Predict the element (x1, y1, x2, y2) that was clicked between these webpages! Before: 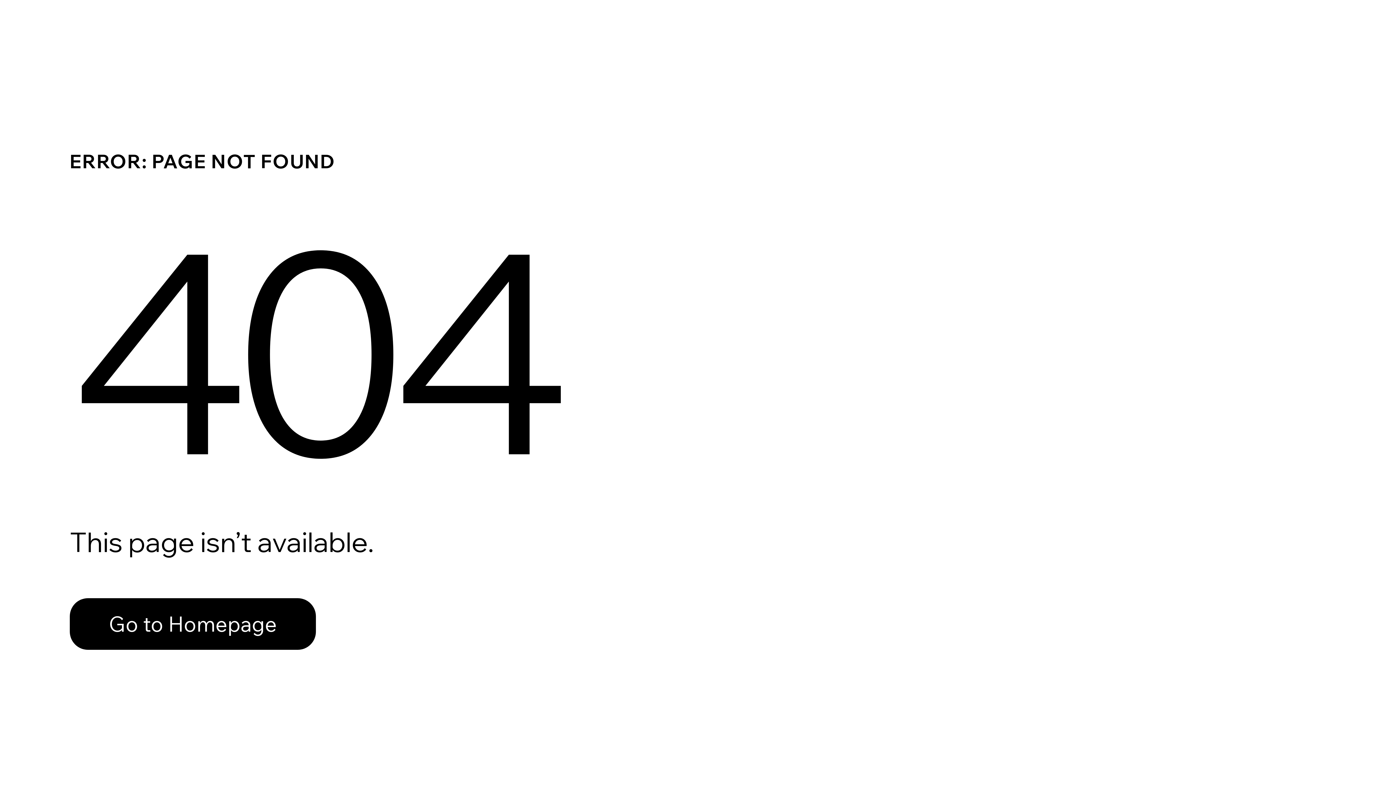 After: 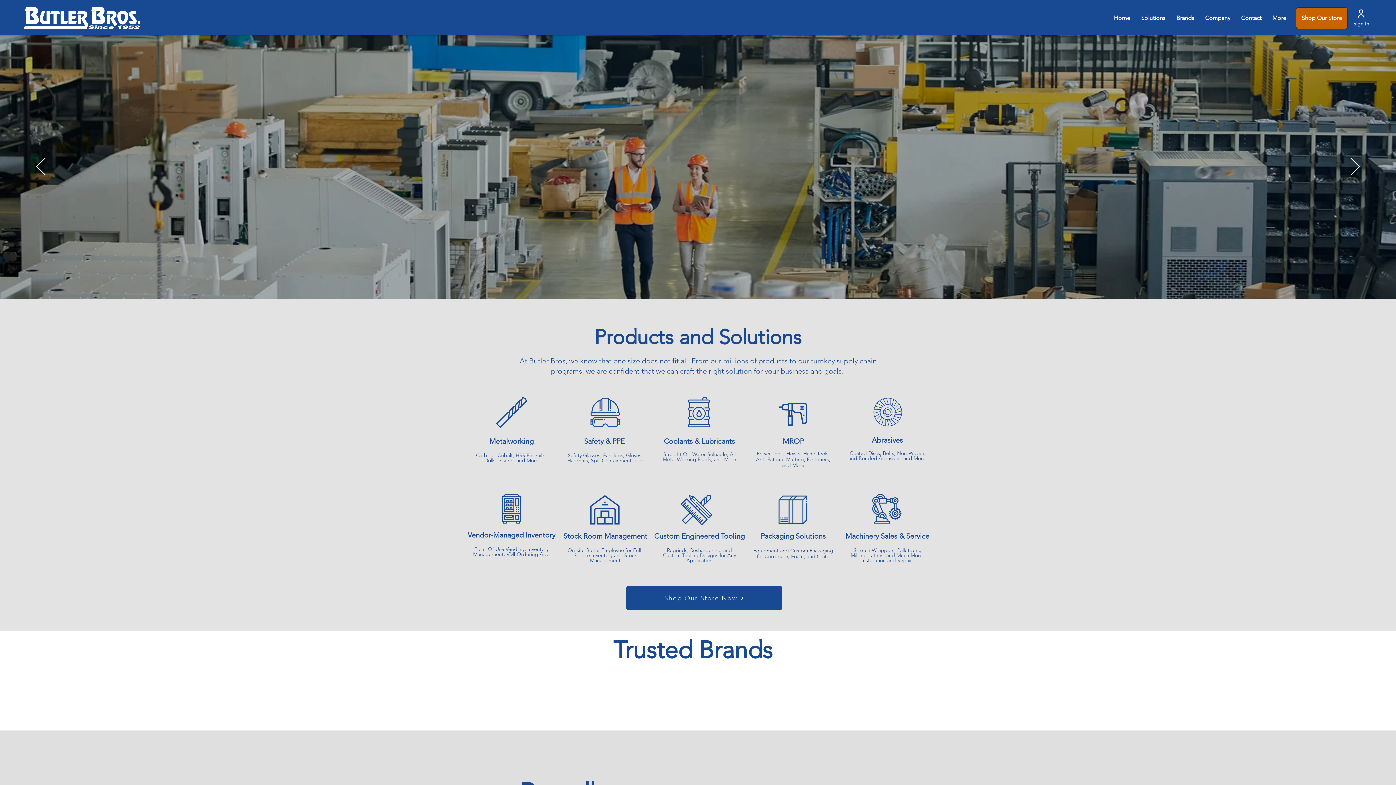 Action: label: Go to Homepage bbox: (69, 582, 768, 659)